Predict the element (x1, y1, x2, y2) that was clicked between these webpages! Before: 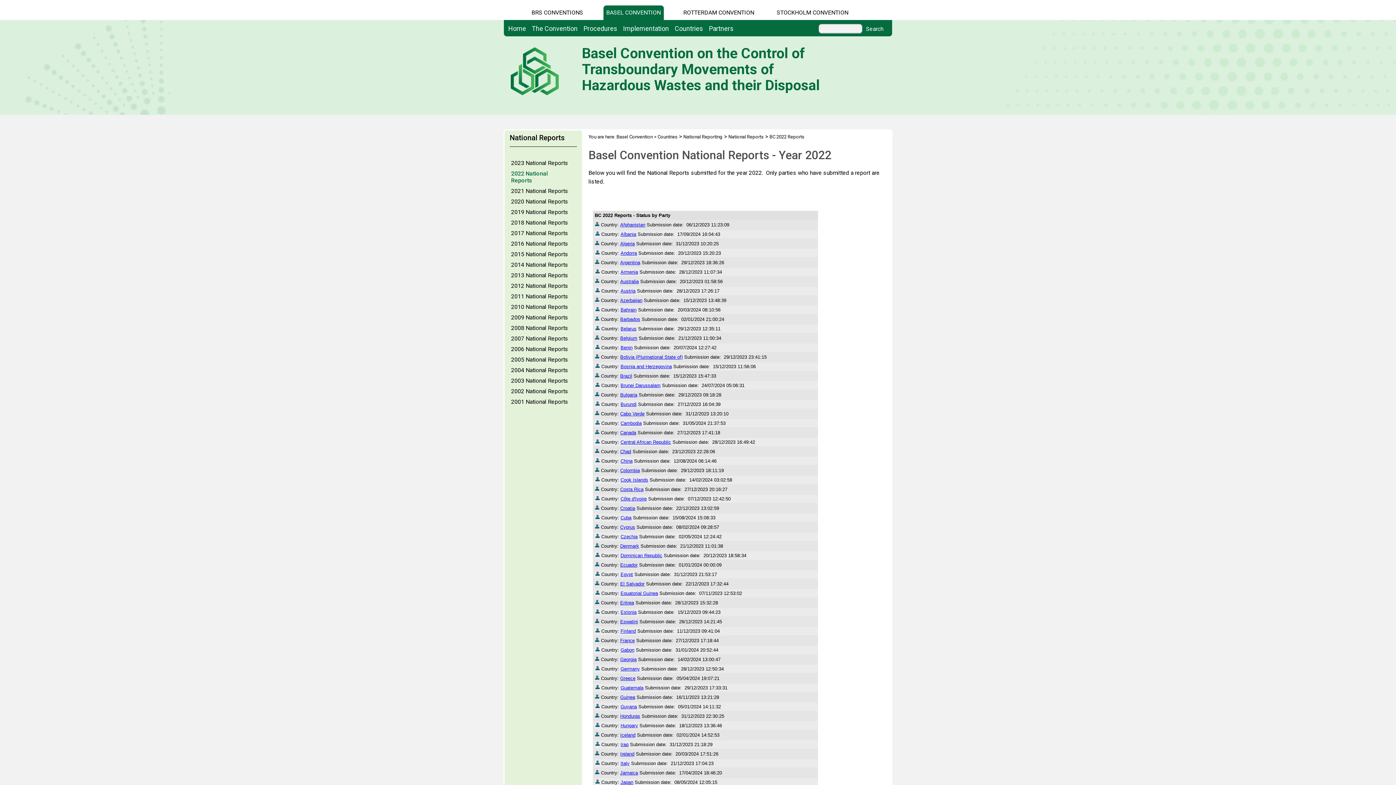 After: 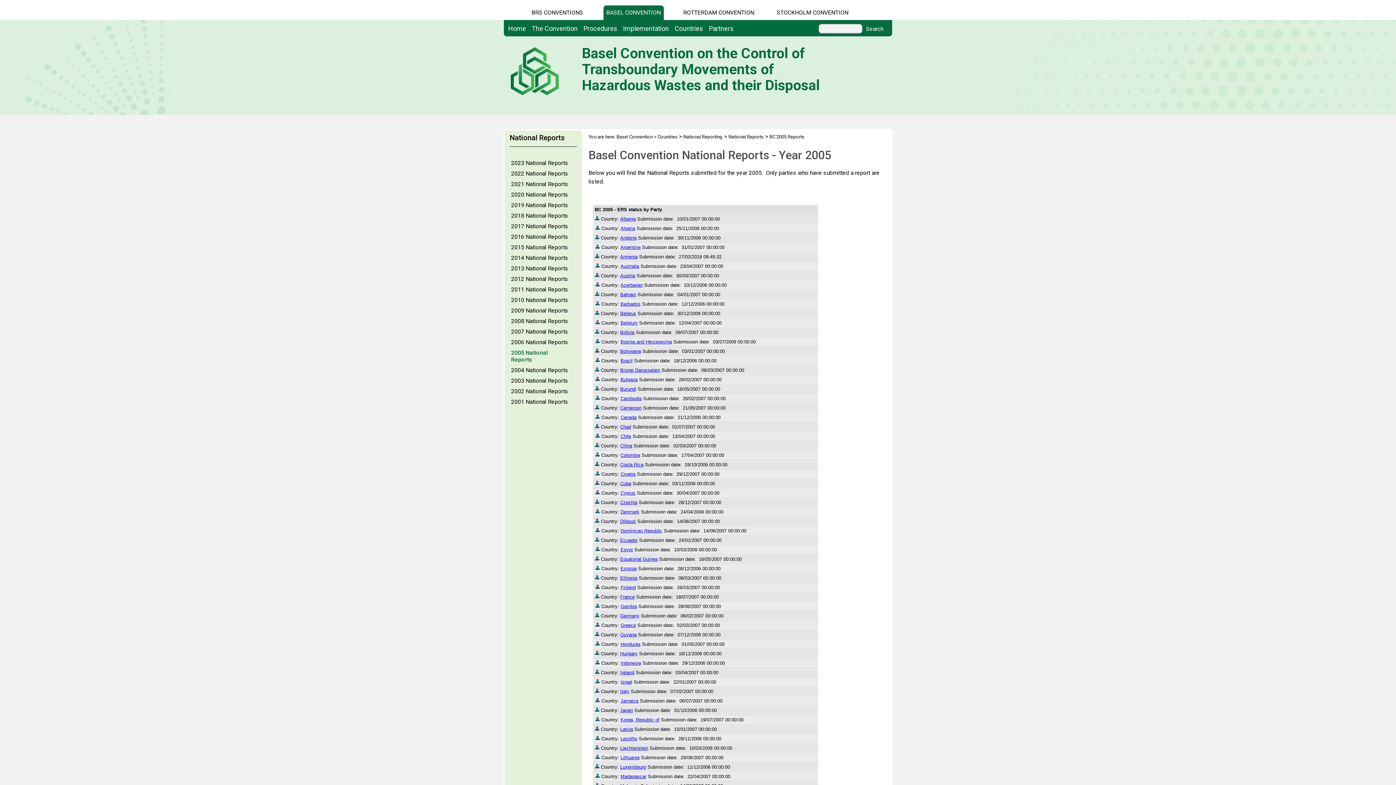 Action: bbox: (509, 356, 575, 363) label: 2005 National Reports